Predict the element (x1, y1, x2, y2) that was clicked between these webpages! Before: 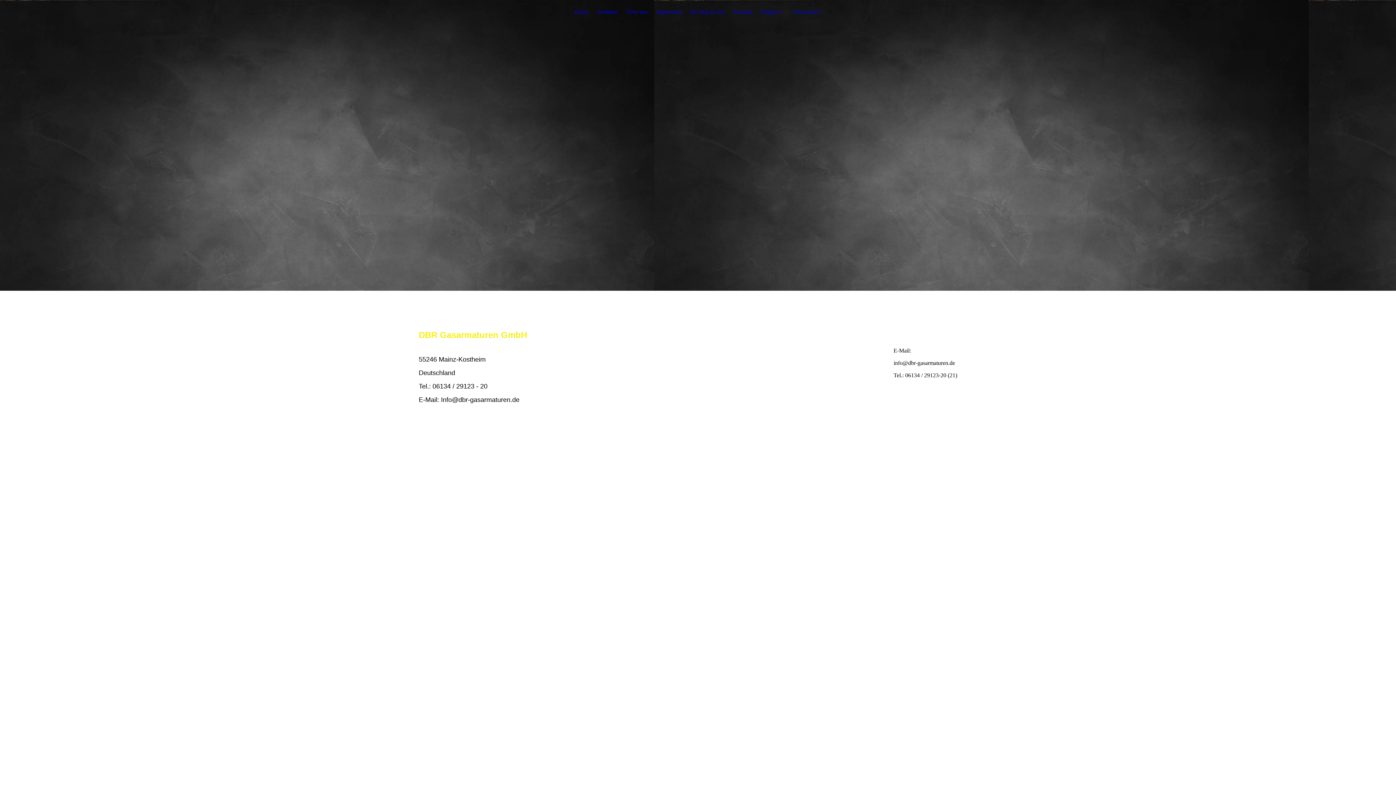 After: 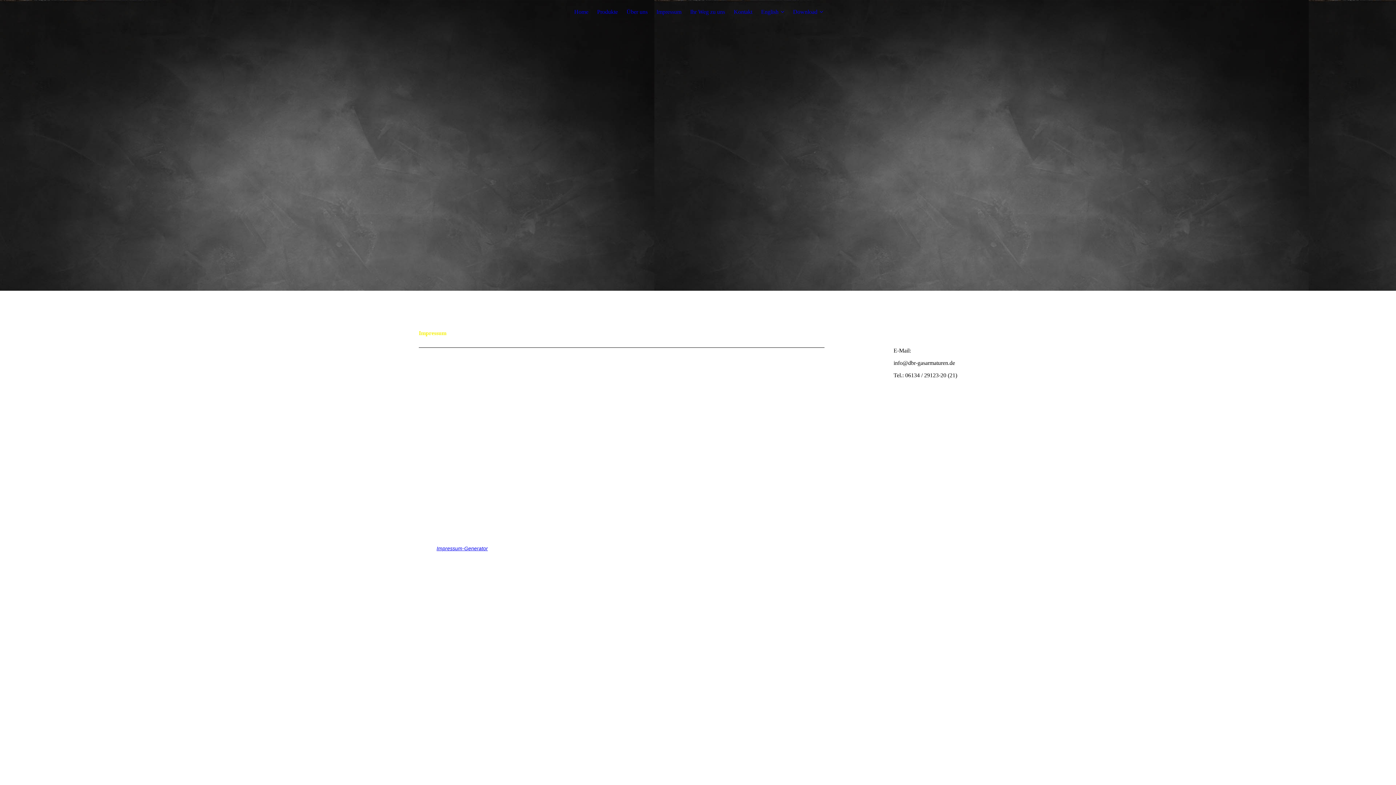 Action: label: Impressum bbox: (656, 8, 681, 14)